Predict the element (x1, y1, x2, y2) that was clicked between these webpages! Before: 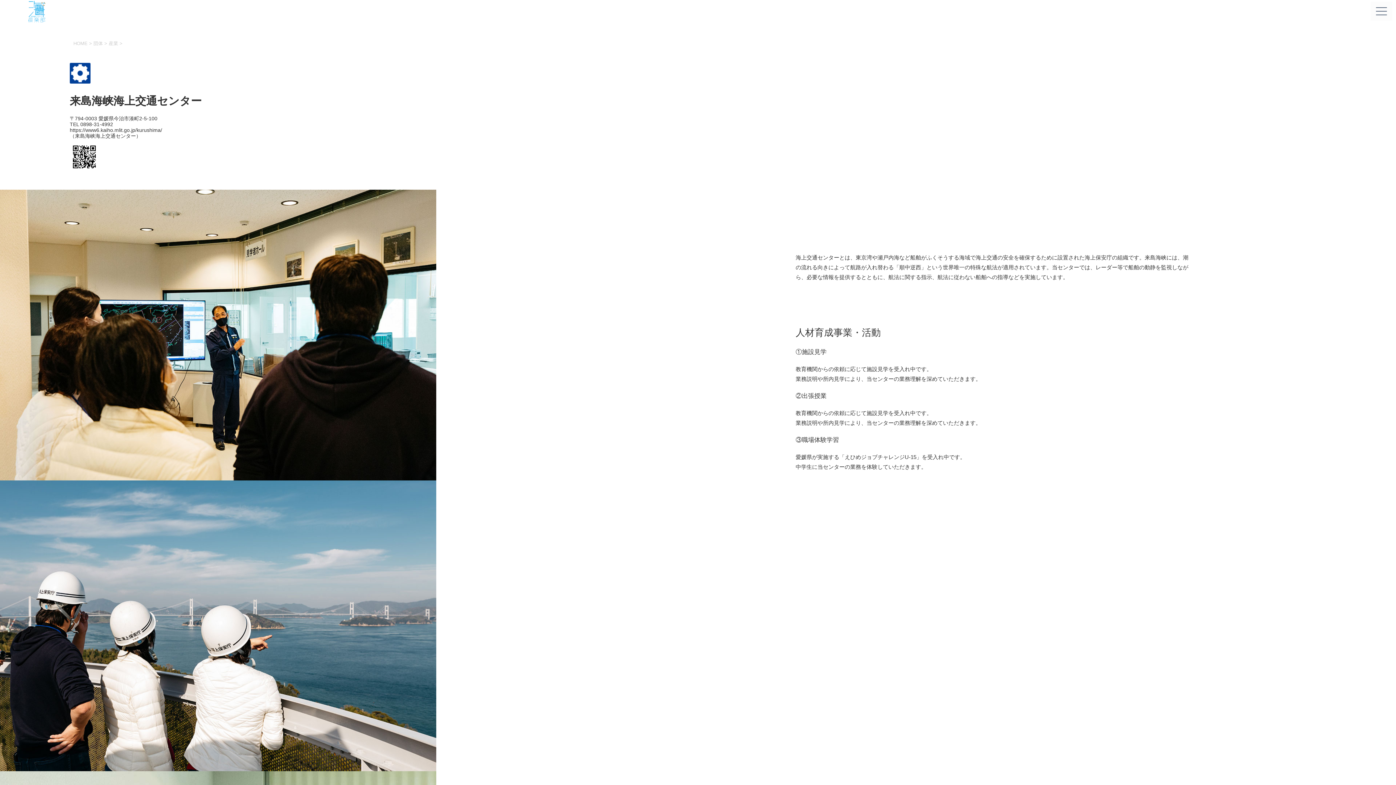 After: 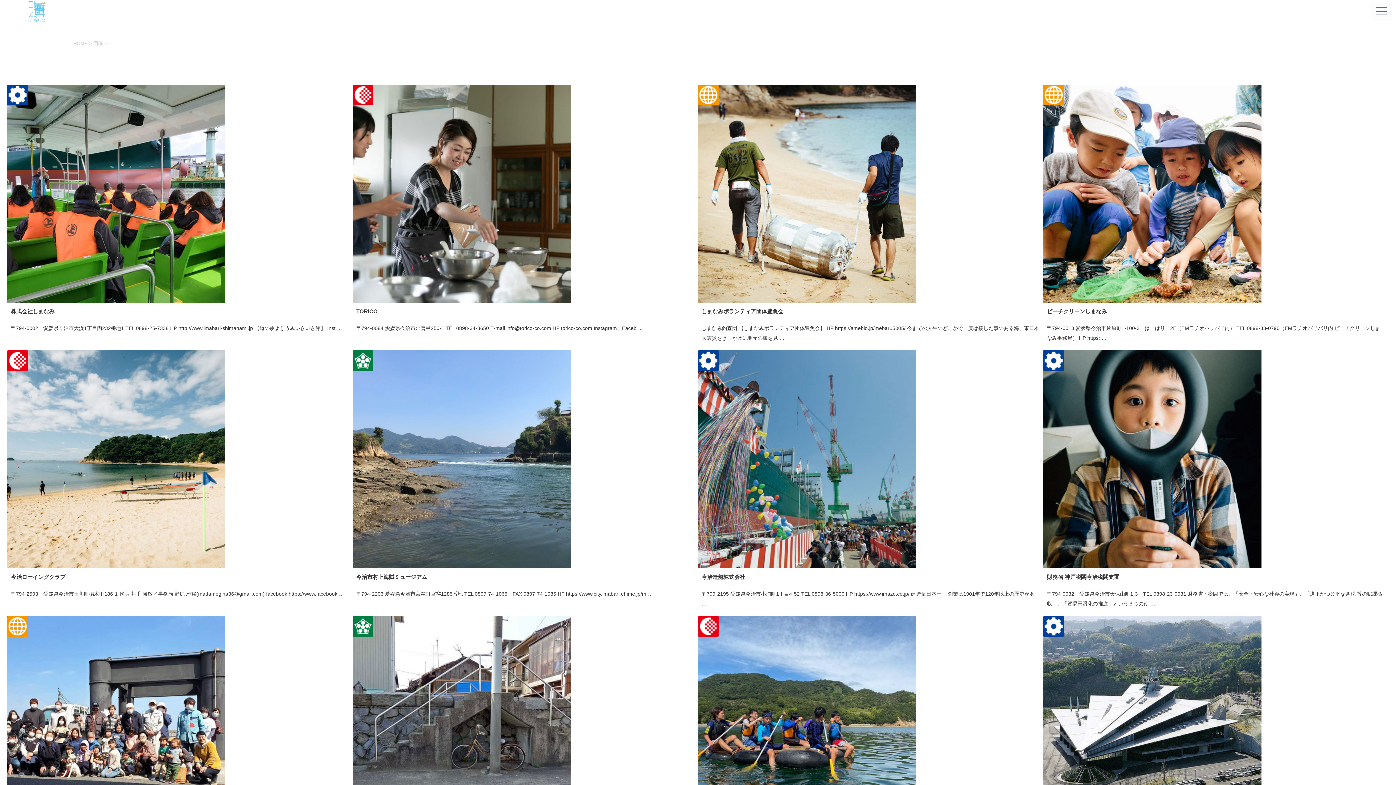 Action: bbox: (93, 40, 104, 46) label: 団体 